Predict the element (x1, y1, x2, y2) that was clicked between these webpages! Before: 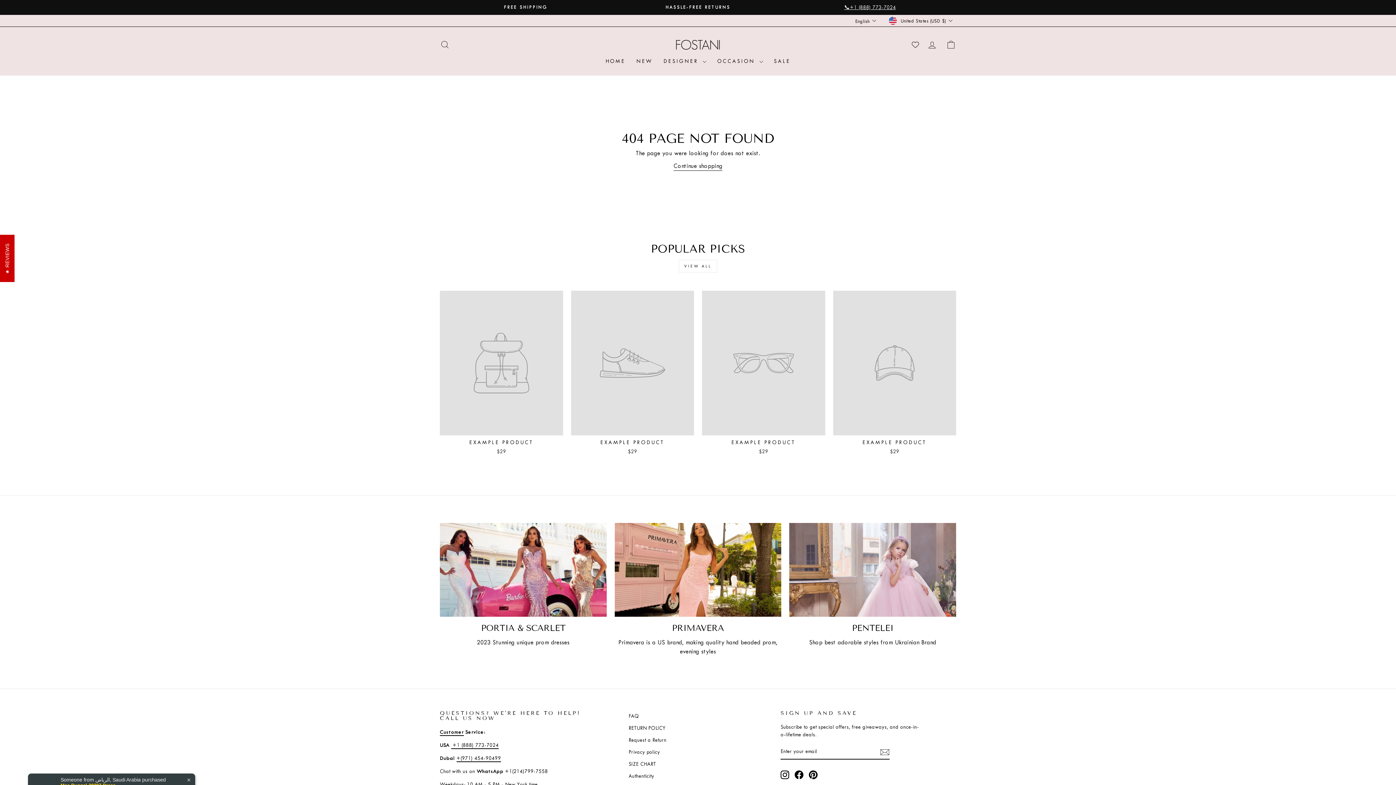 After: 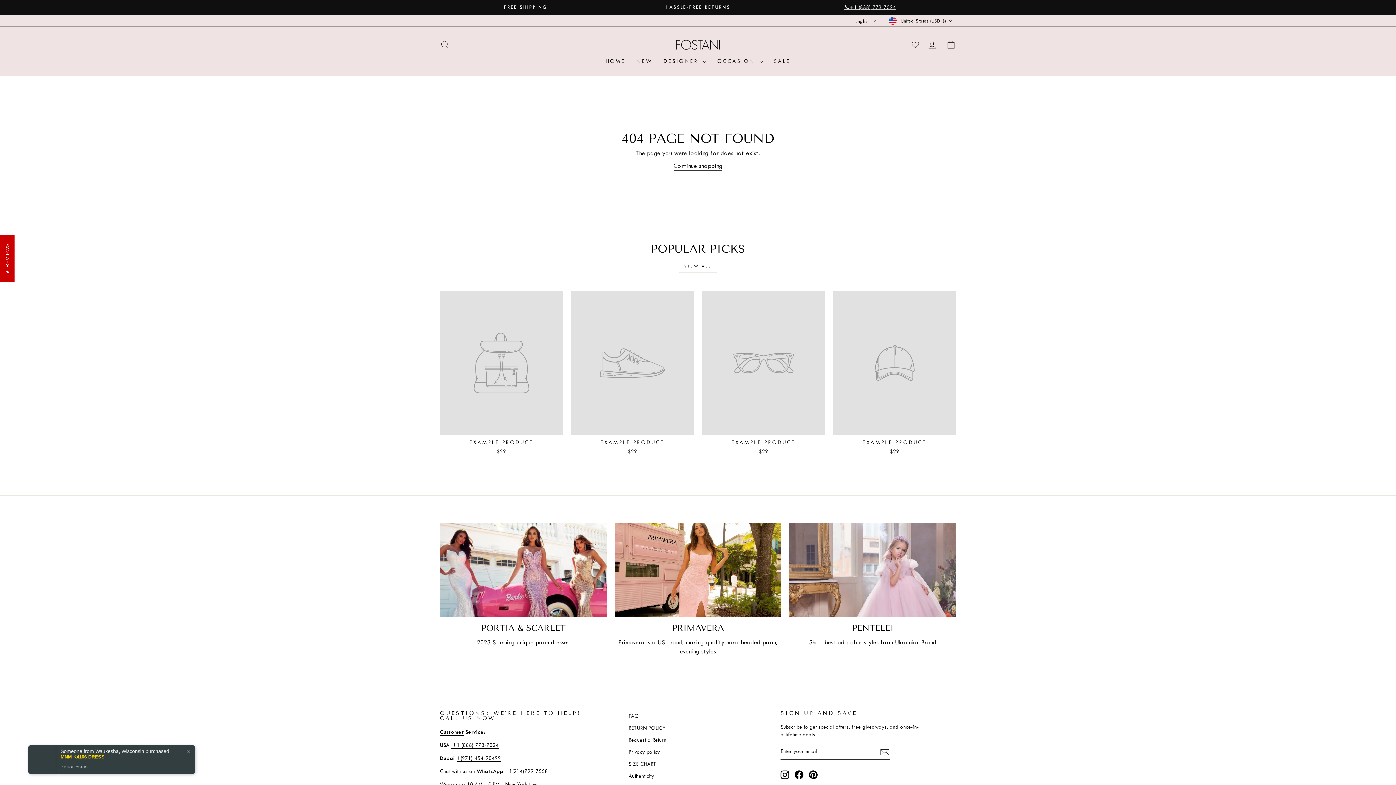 Action: bbox: (451, 742, 498, 749) label:  +1 (888) 773-7024